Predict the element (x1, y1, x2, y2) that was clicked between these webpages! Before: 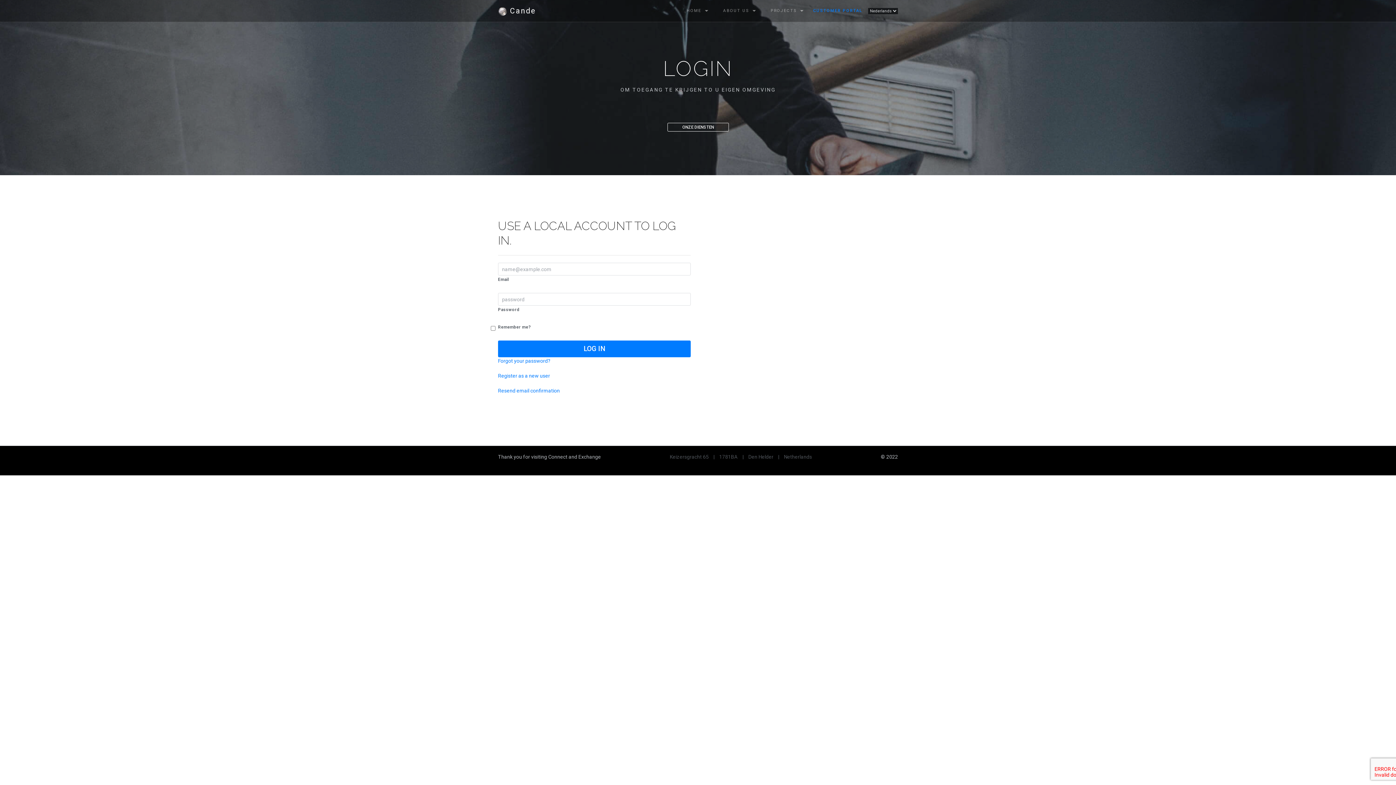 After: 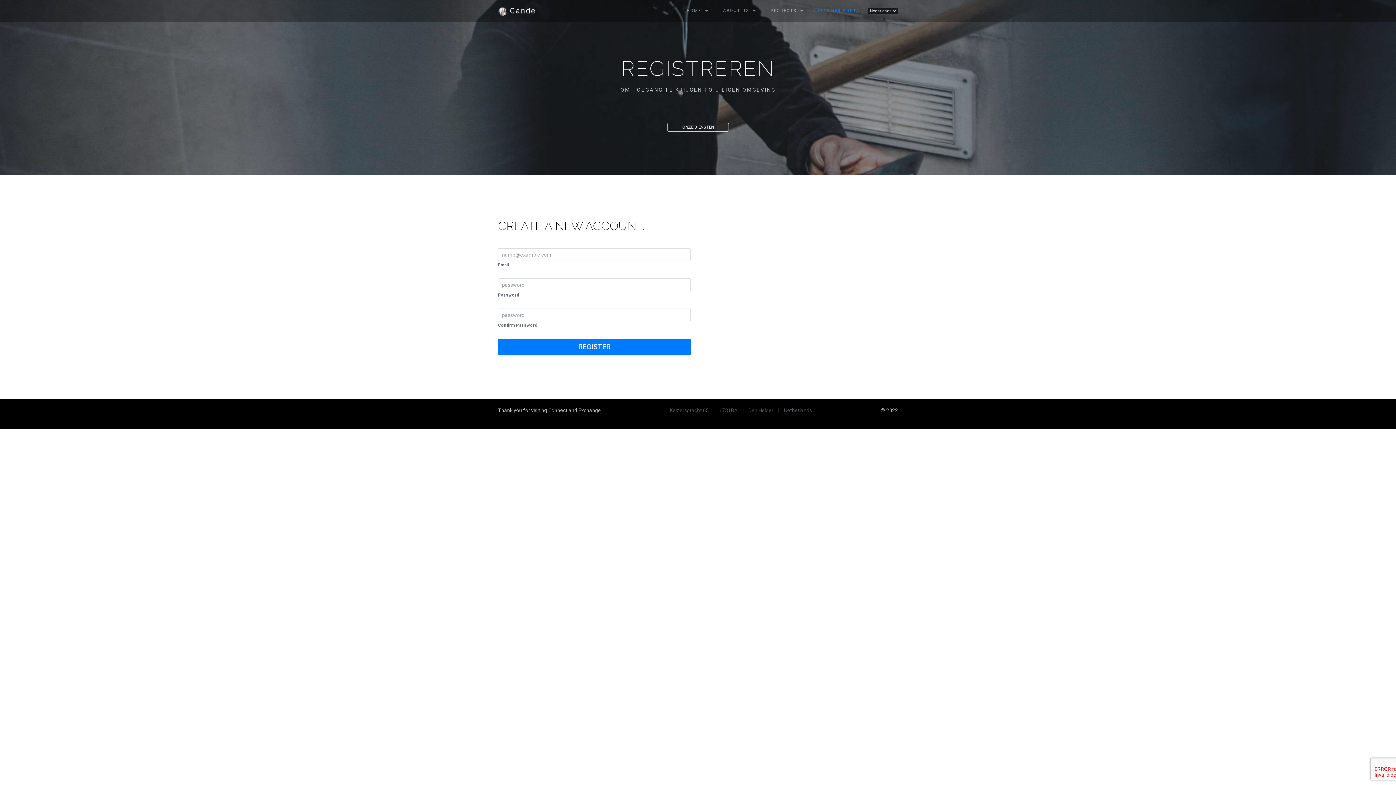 Action: label: Register as a new user bbox: (498, 373, 550, 378)